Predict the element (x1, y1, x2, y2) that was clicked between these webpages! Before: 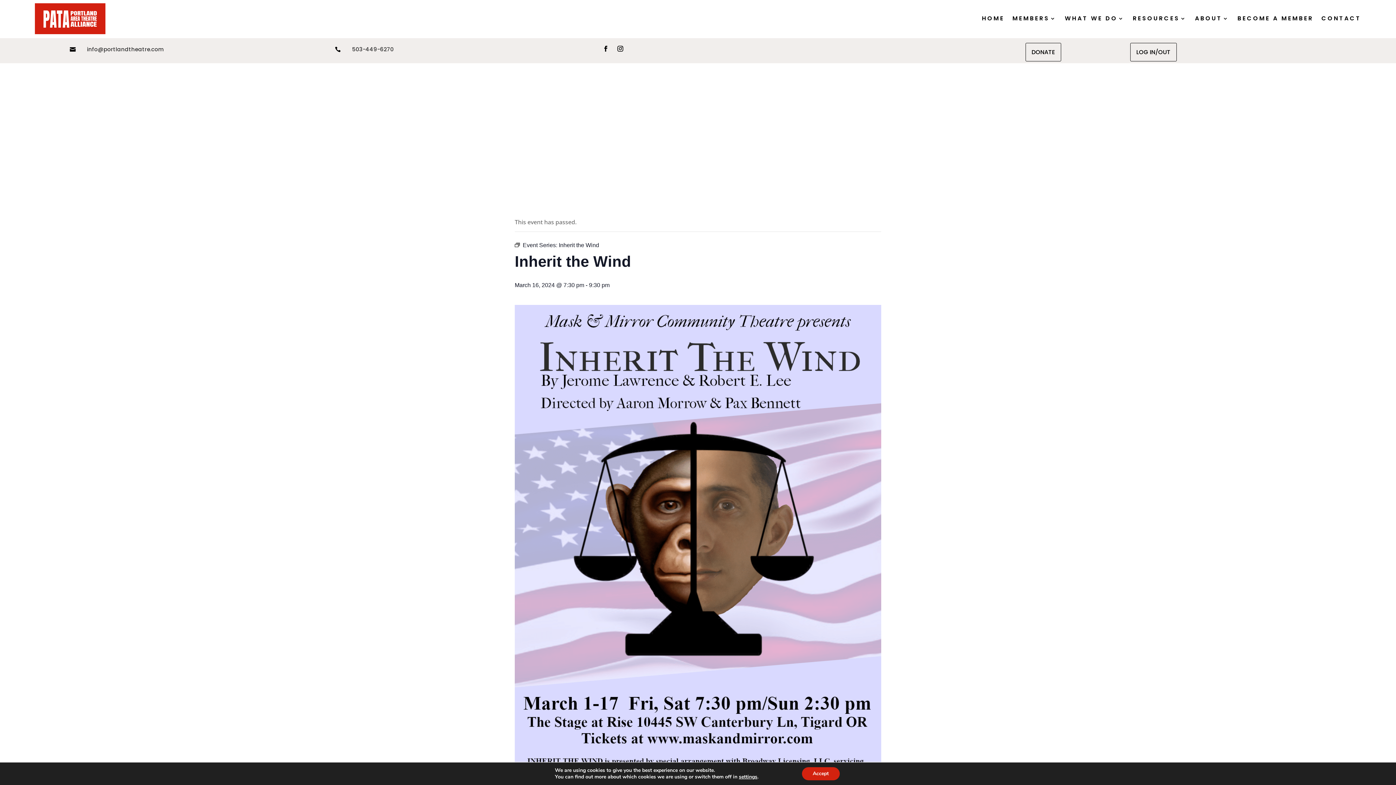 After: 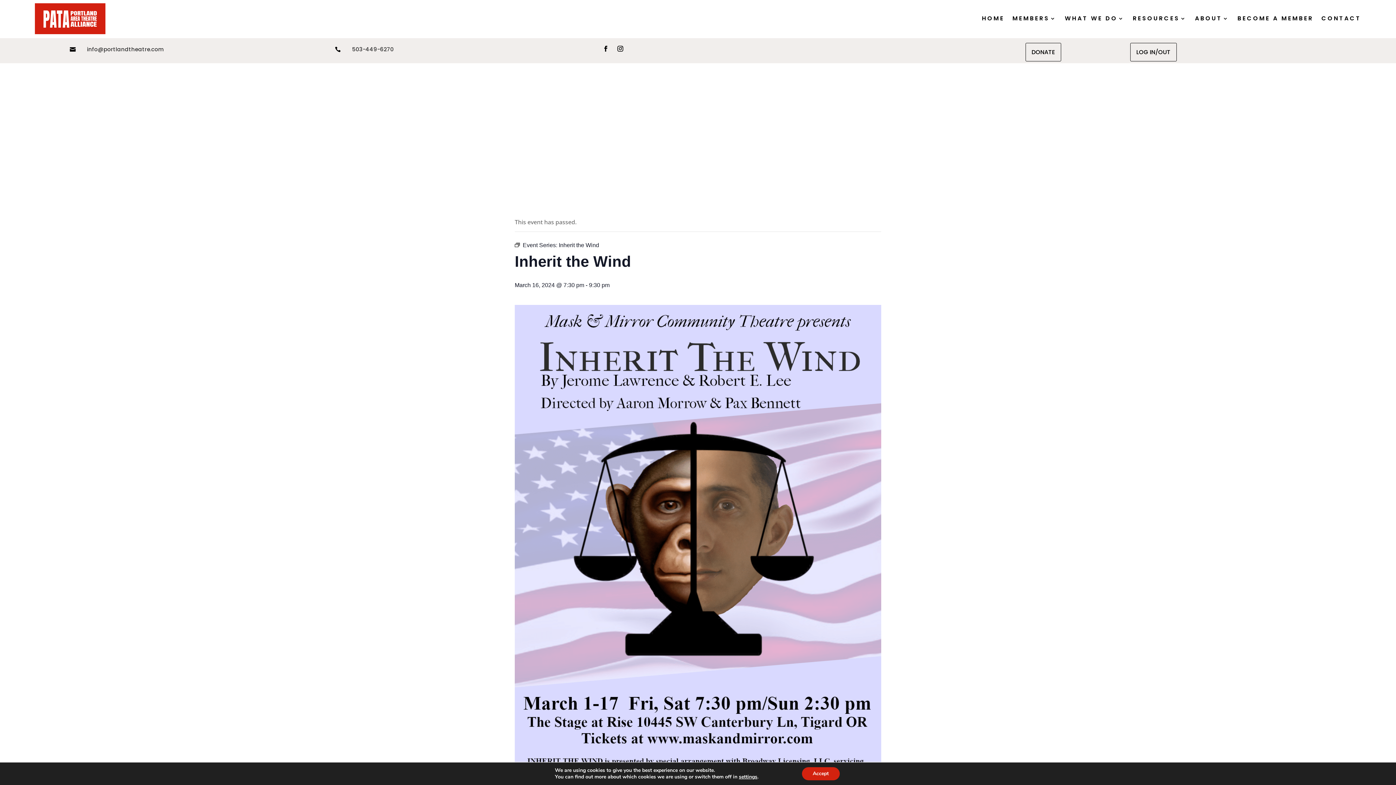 Action: label: Facebook bbox: (600, 42, 611, 54)